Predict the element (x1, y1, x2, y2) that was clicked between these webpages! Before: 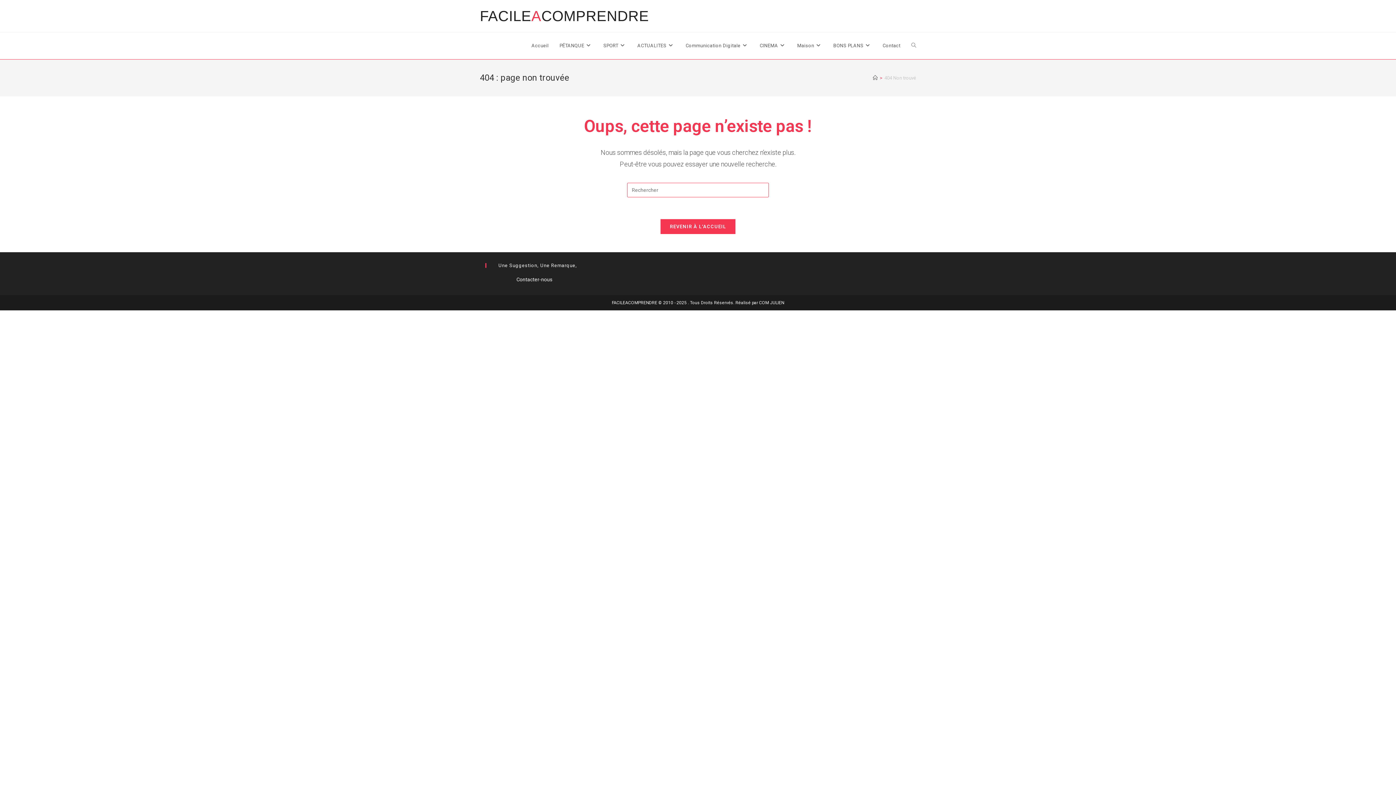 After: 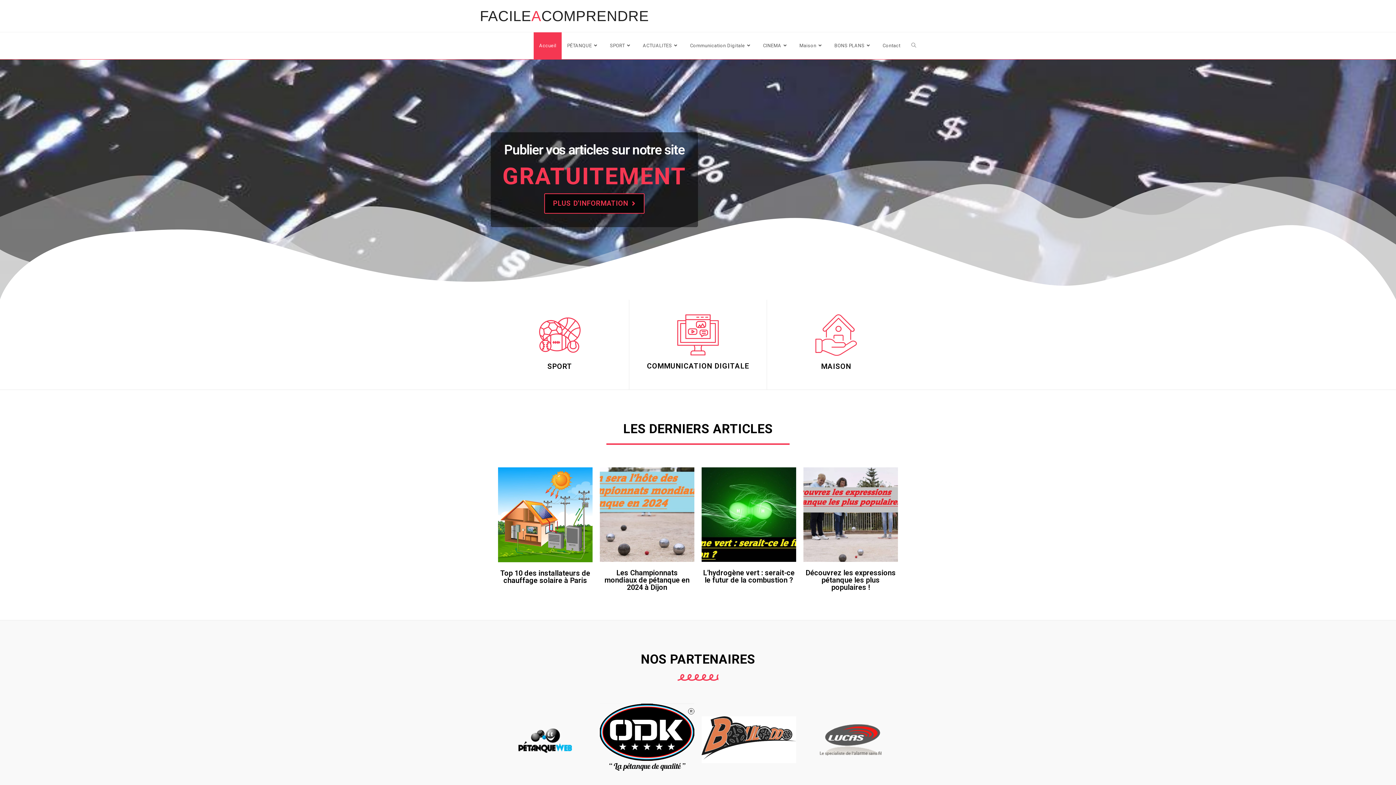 Action: label: Accueil bbox: (873, 75, 877, 80)